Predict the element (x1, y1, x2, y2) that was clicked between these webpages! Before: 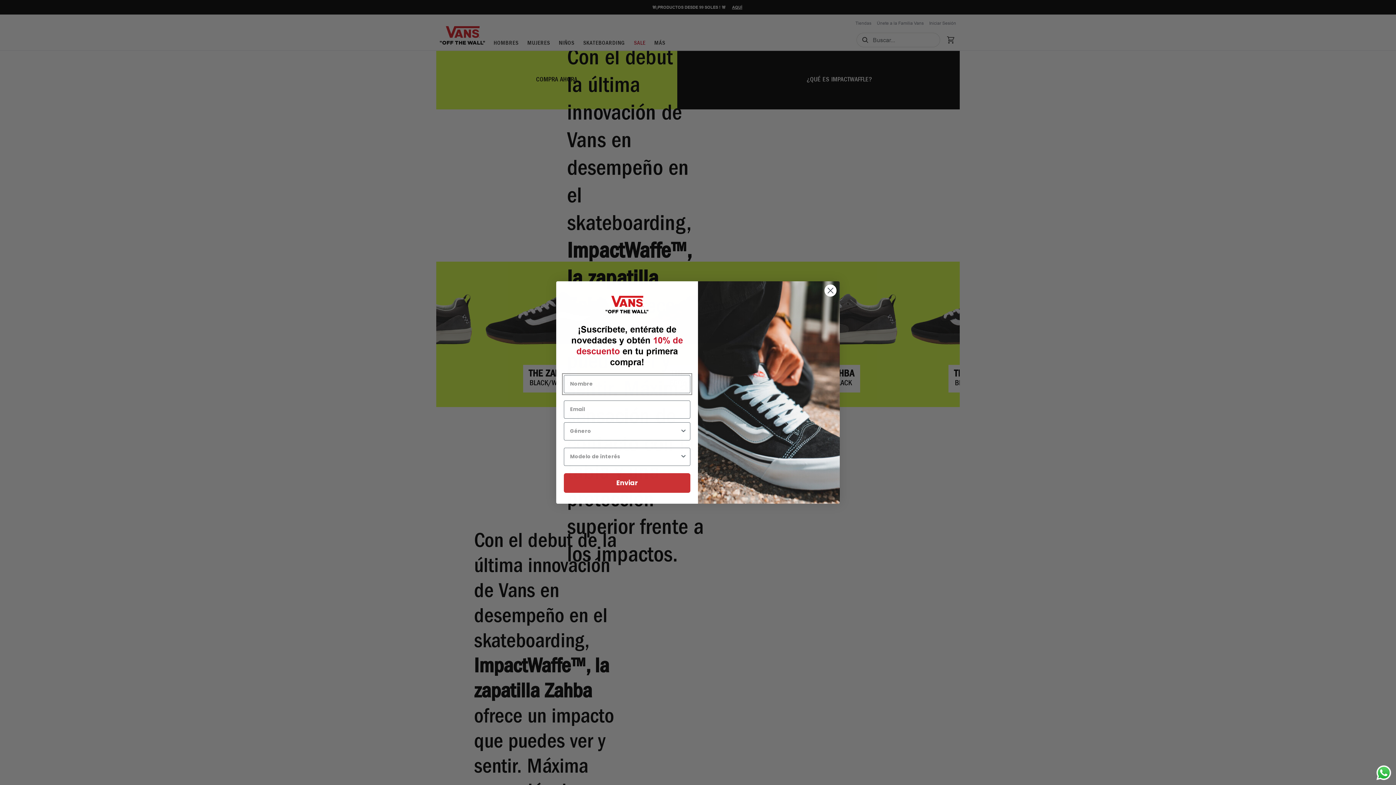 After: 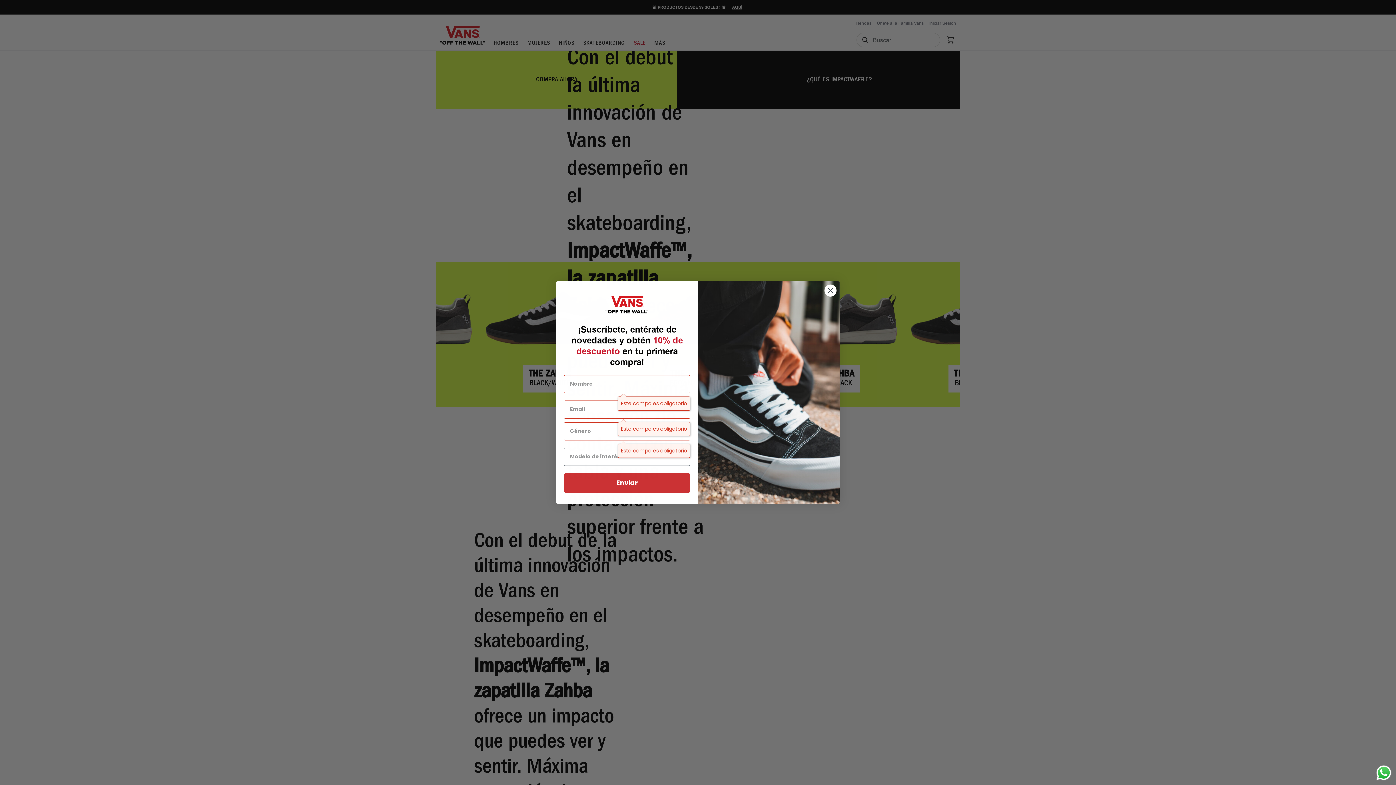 Action: label: Enviar bbox: (564, 473, 690, 493)